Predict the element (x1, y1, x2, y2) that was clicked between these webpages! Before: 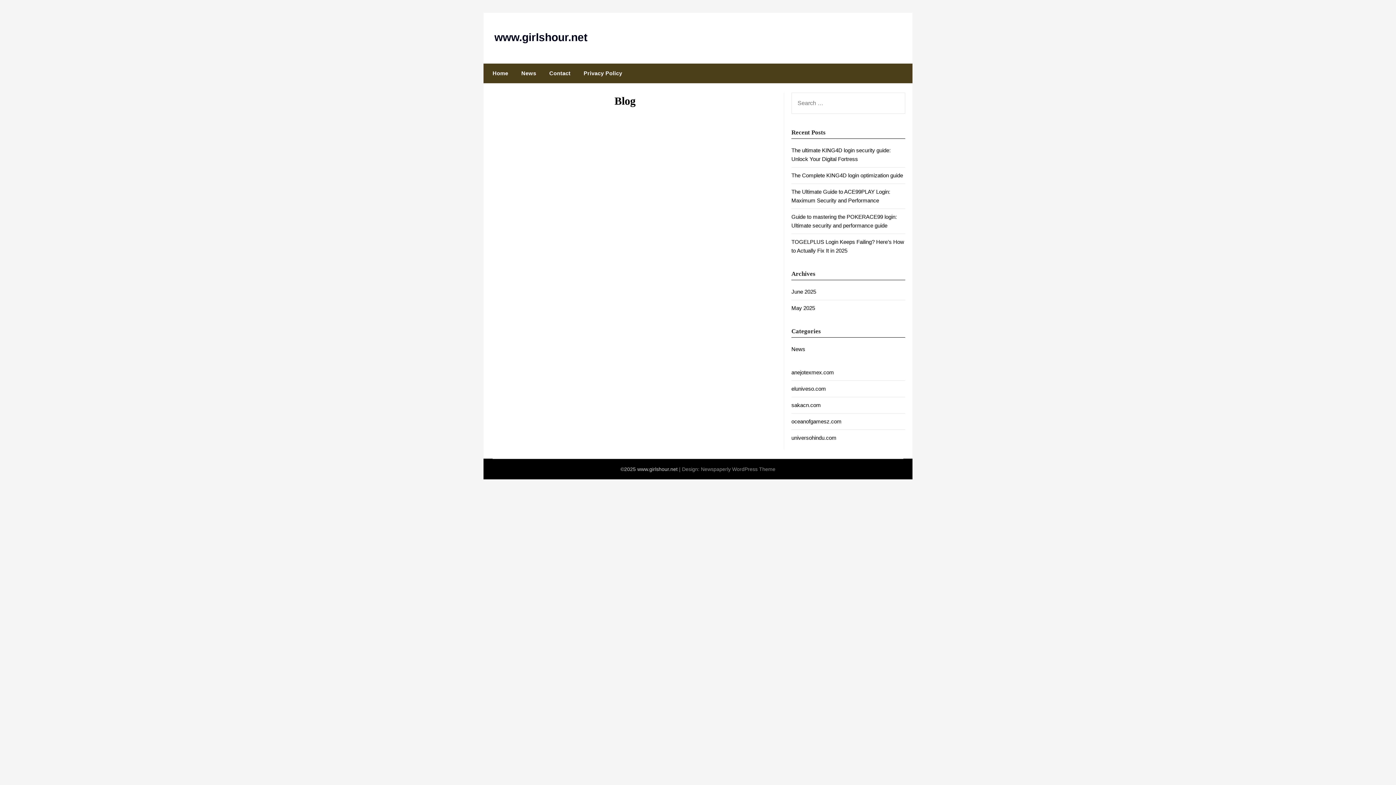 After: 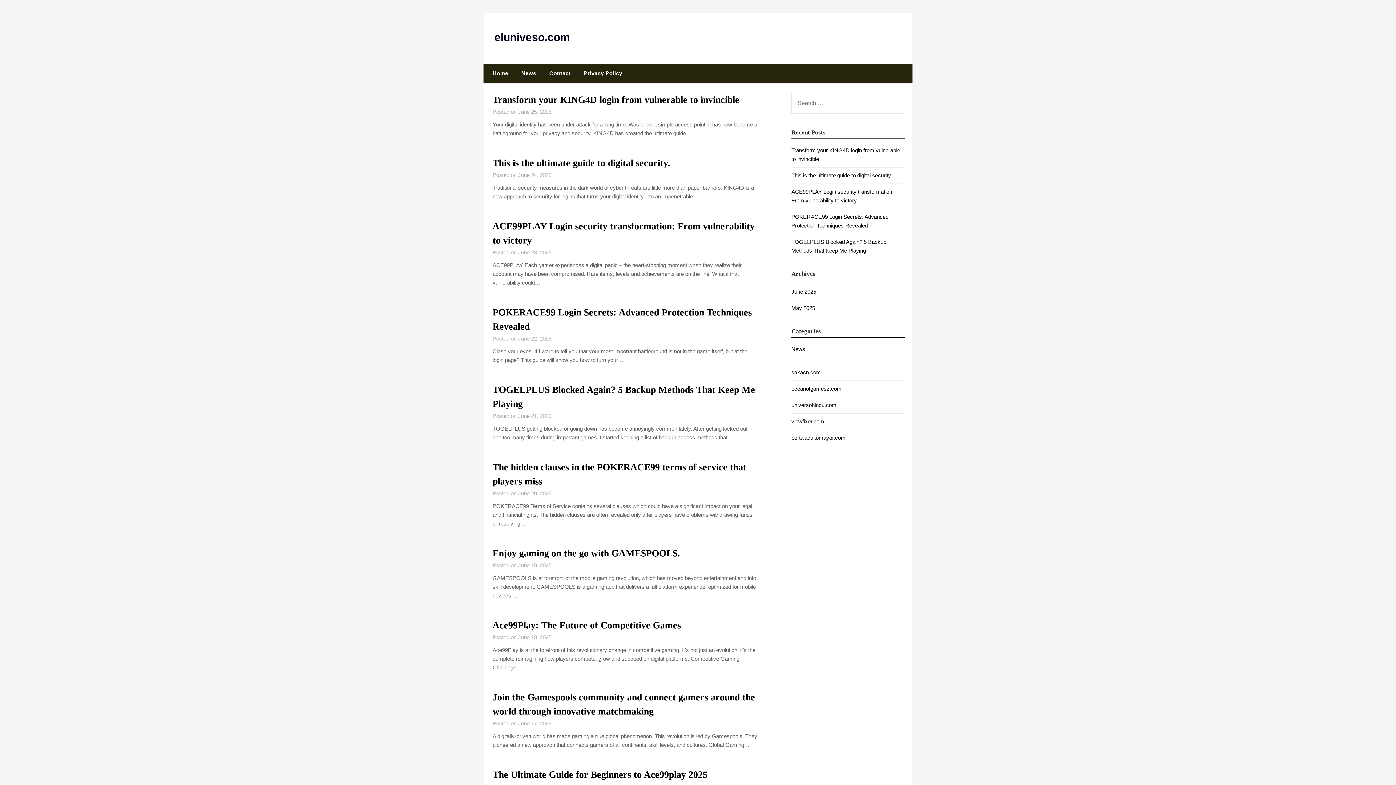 Action: label: eluniveso.com bbox: (791, 385, 826, 392)